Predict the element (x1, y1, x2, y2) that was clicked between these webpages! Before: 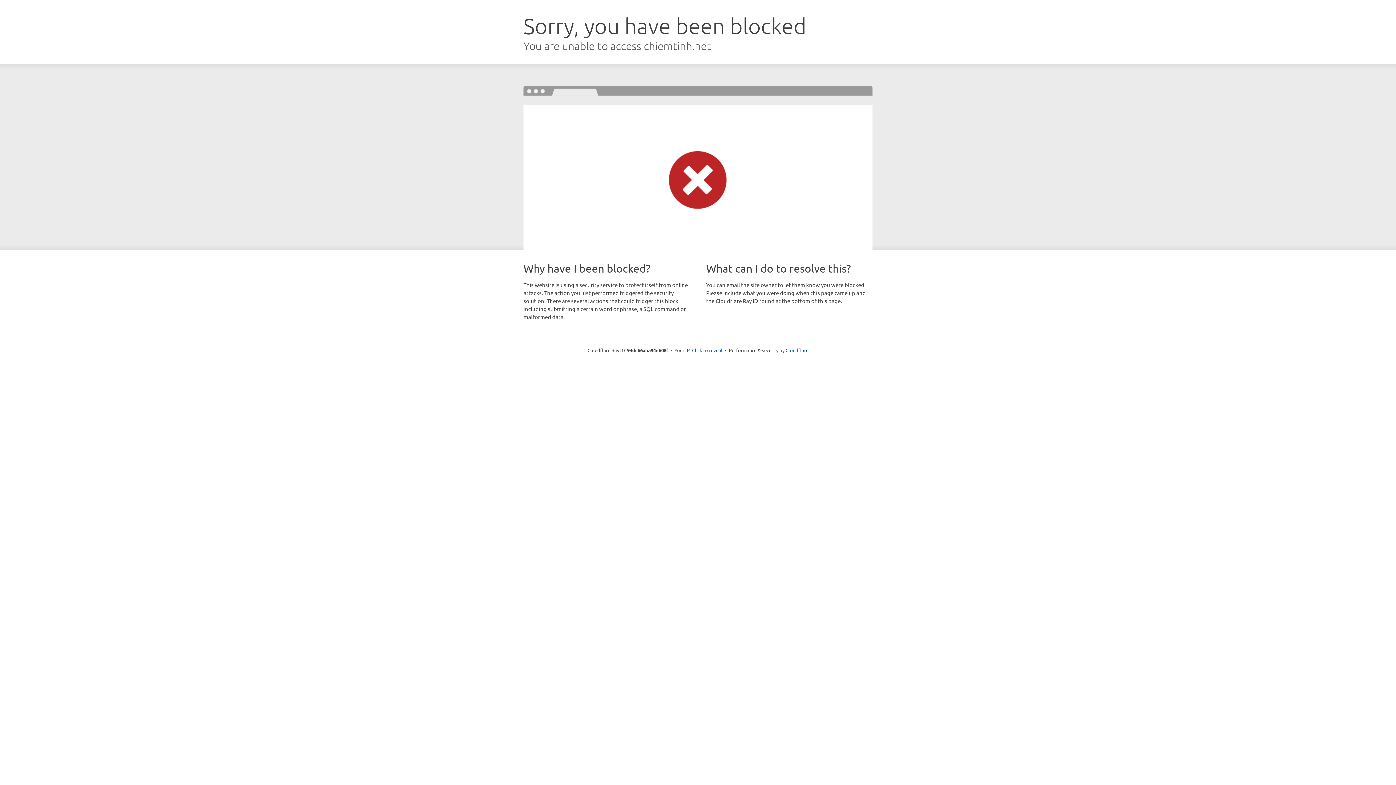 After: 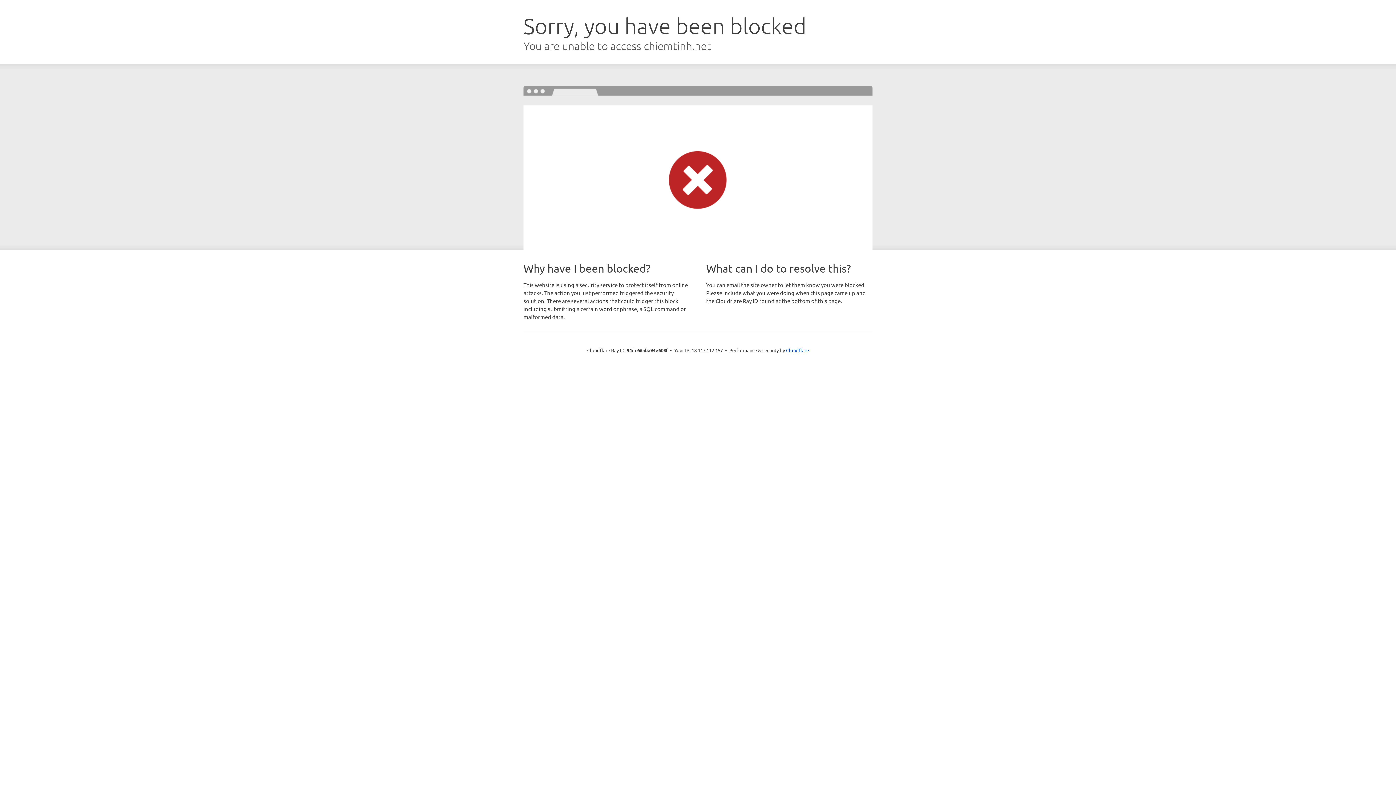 Action: label: Click to reveal bbox: (692, 346, 722, 353)